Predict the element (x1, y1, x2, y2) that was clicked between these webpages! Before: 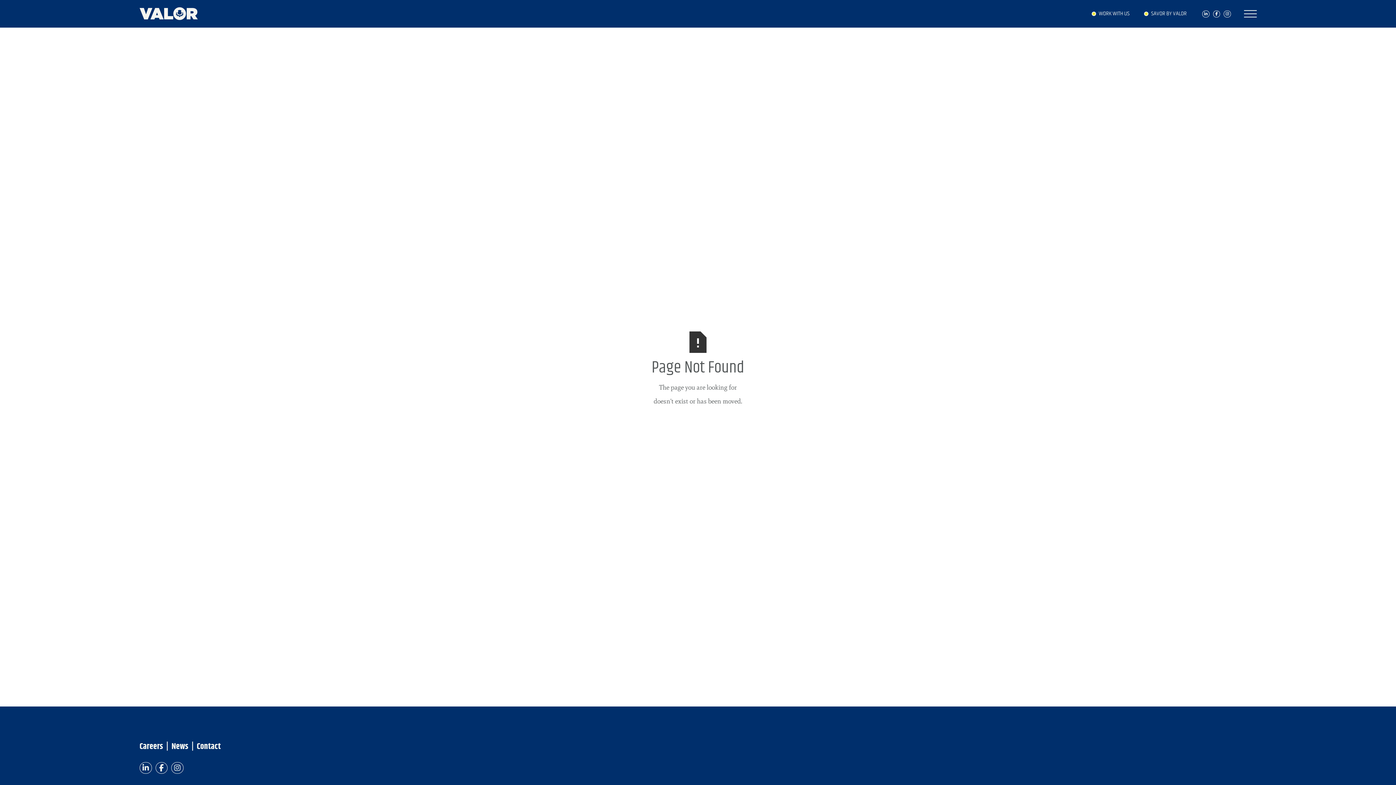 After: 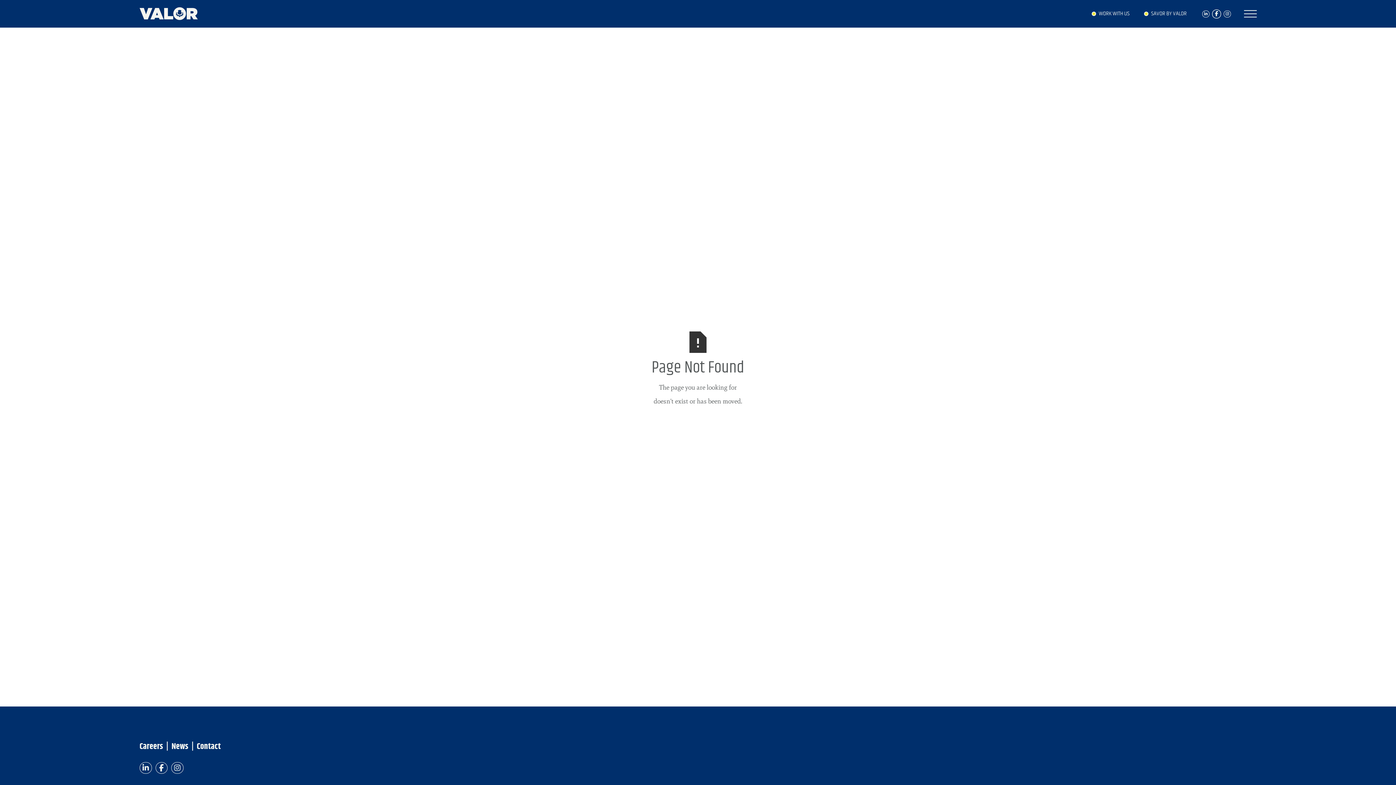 Action: bbox: (1212, 10, 1221, 16)